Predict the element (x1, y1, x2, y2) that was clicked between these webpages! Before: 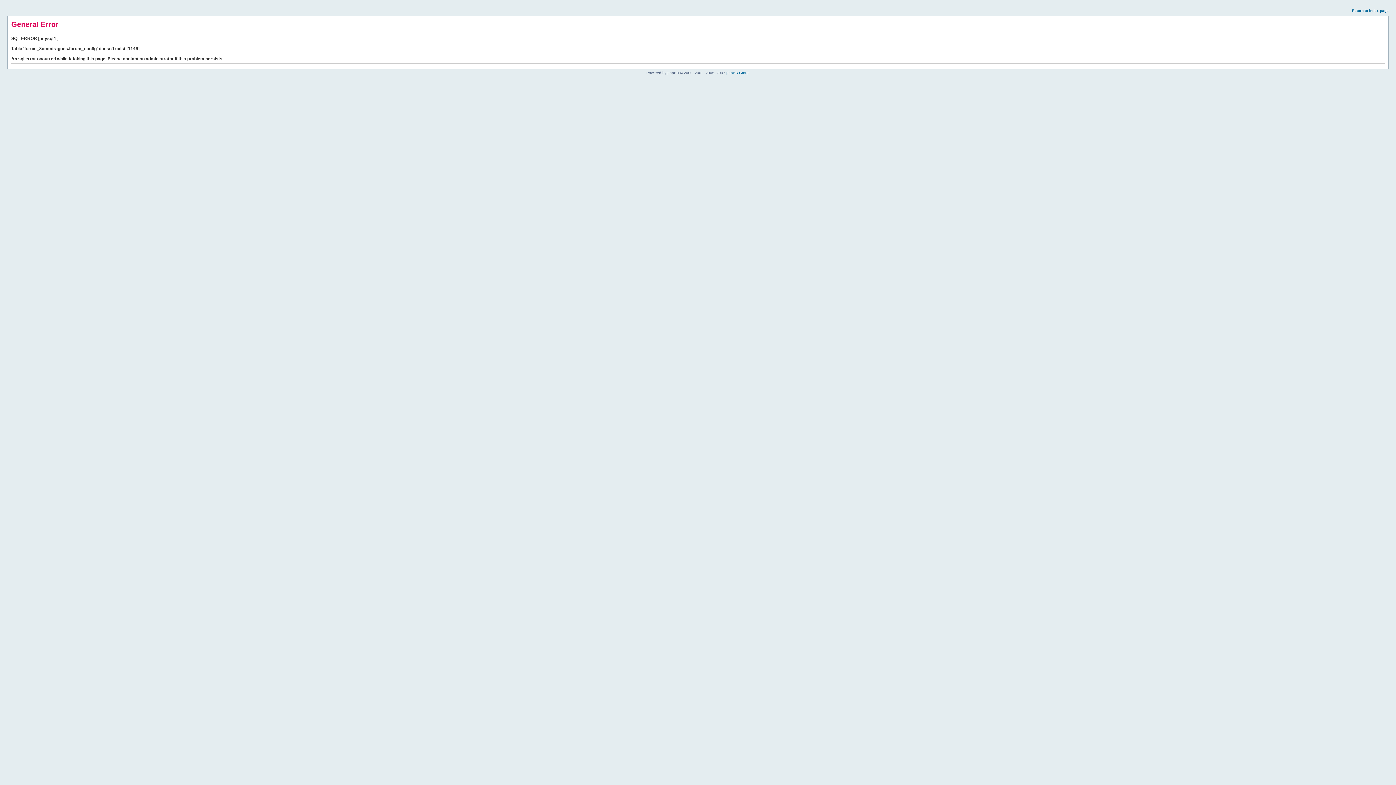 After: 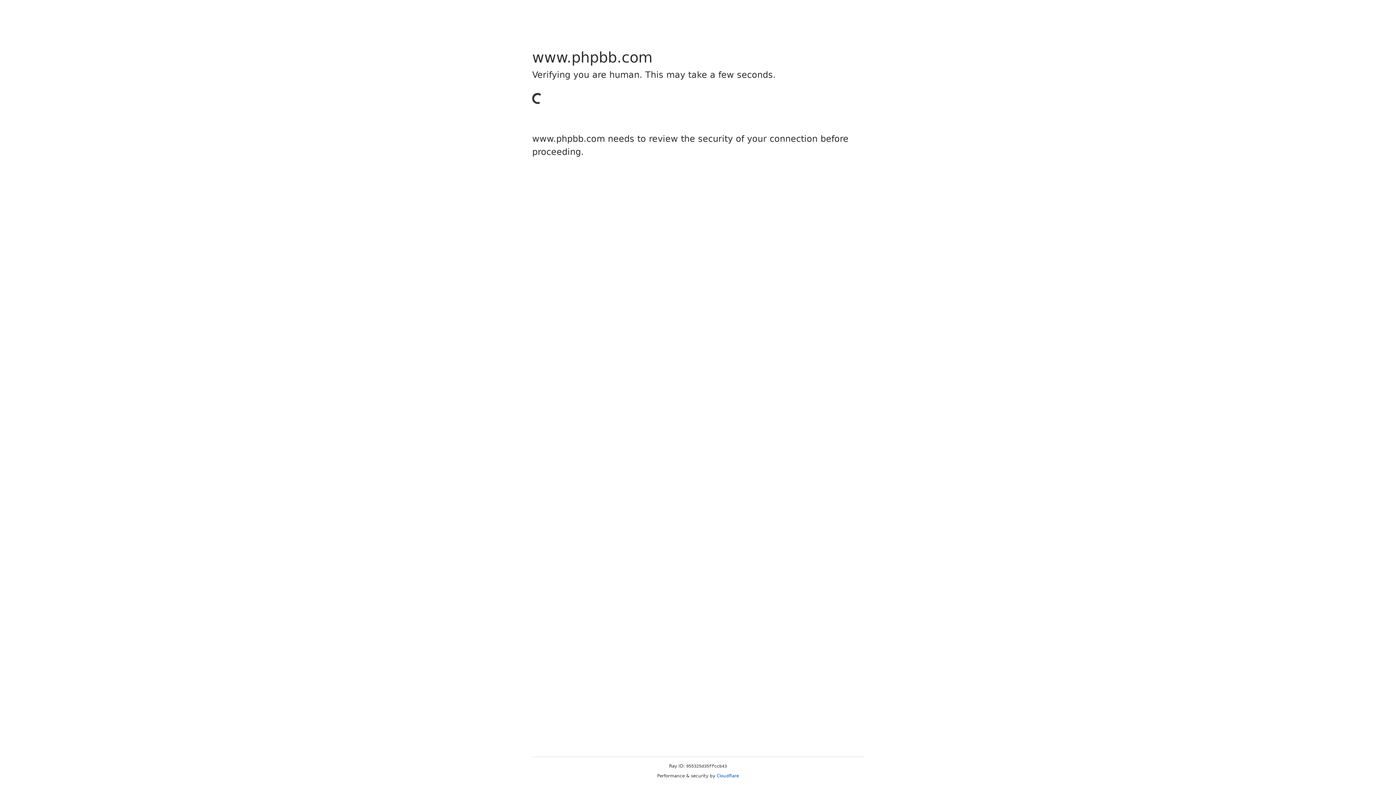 Action: label: phpBB Group bbox: (726, 70, 749, 74)